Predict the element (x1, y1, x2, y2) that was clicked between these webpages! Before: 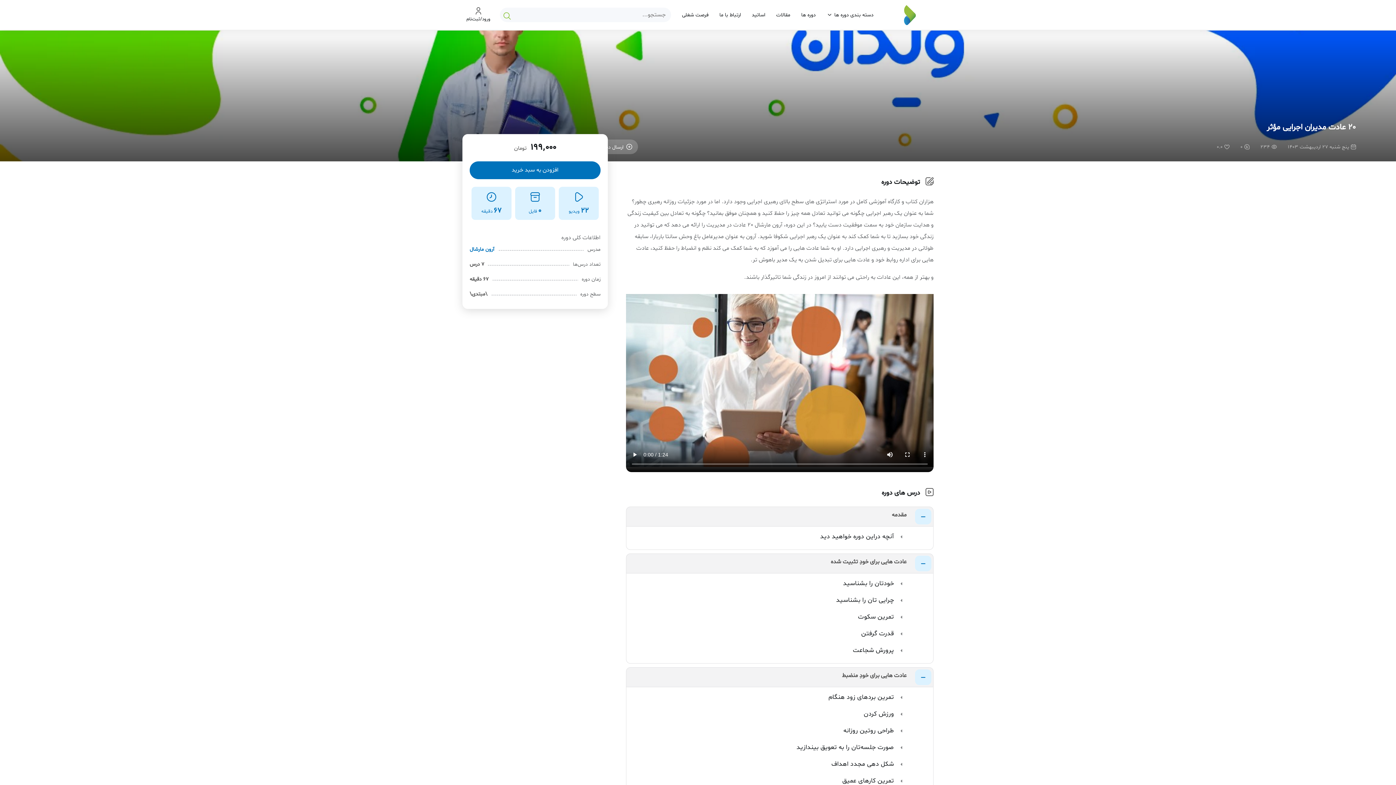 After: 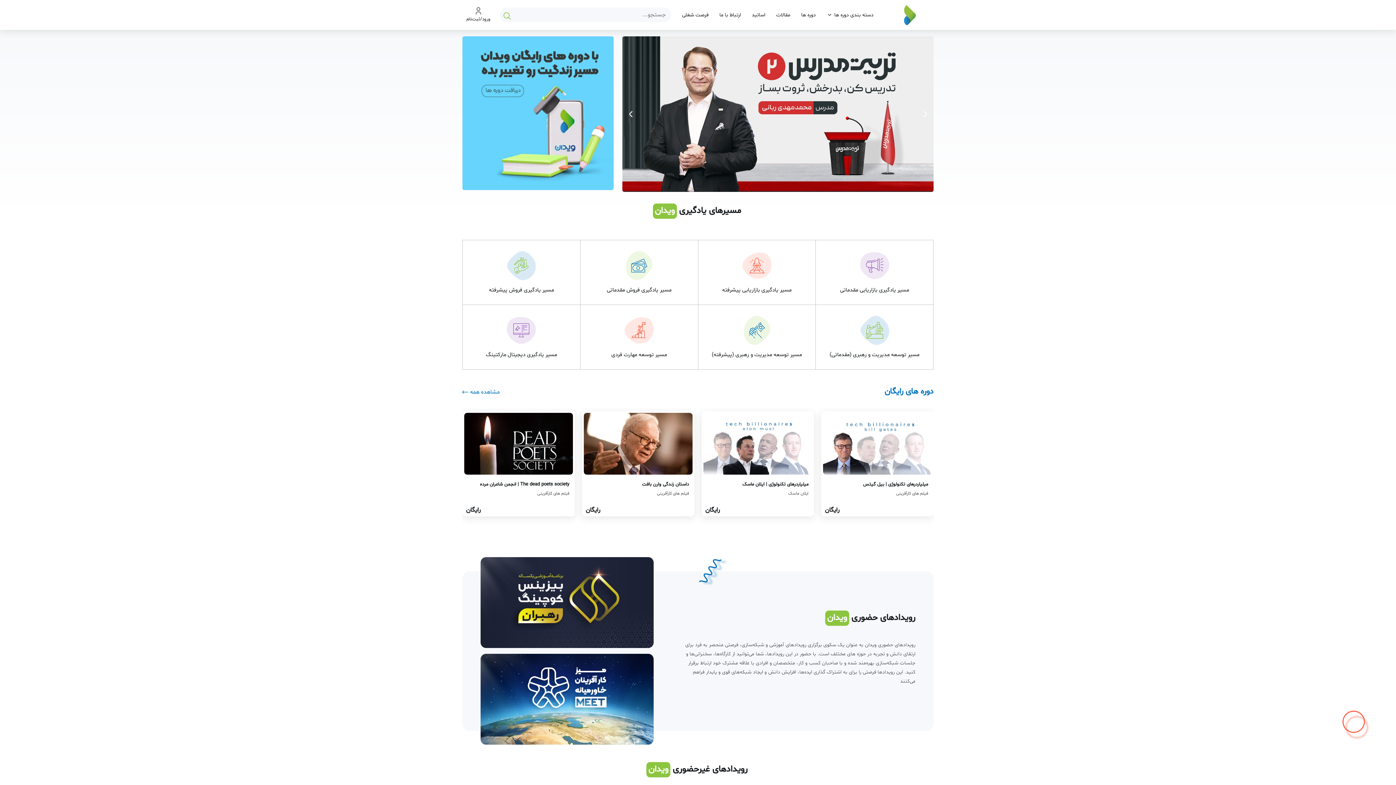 Action: bbox: (886, 4, 933, 24)